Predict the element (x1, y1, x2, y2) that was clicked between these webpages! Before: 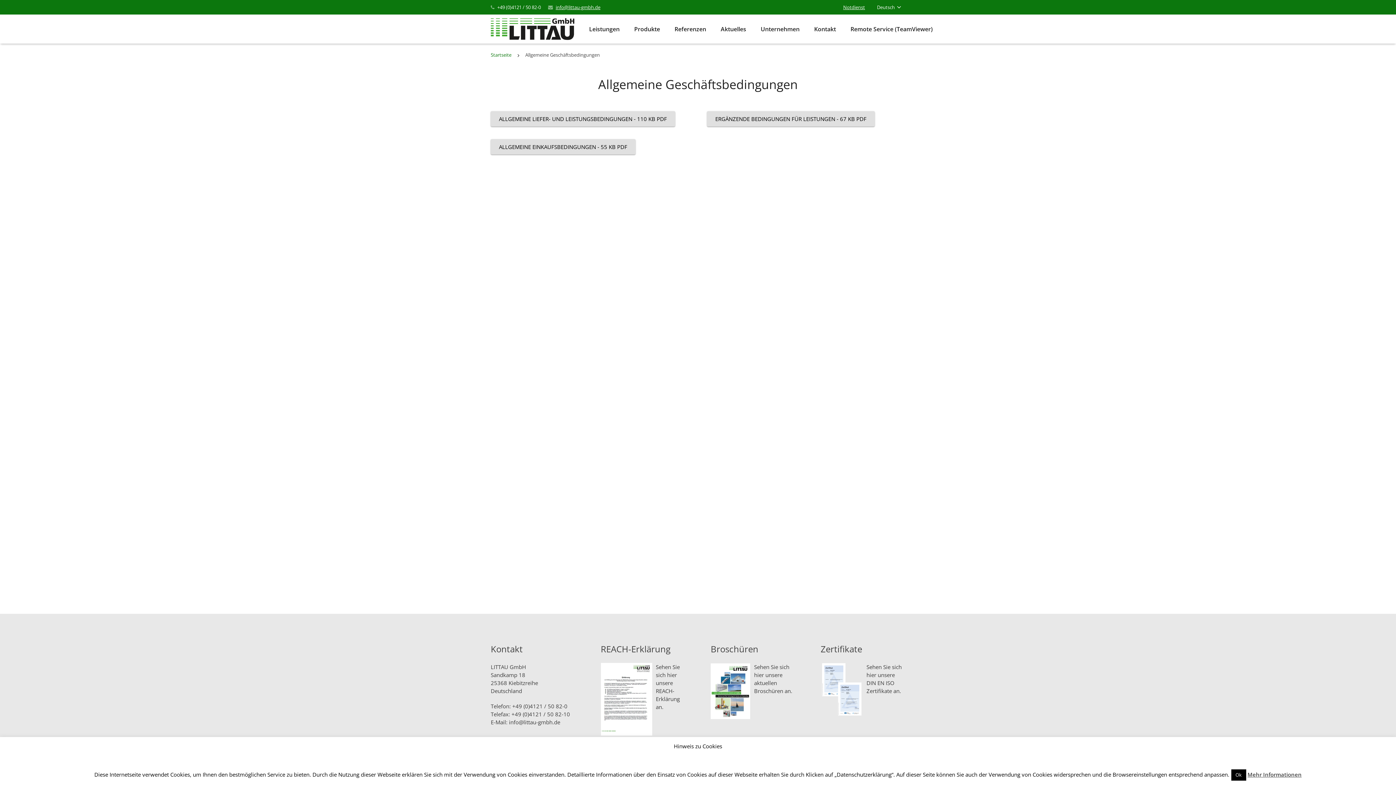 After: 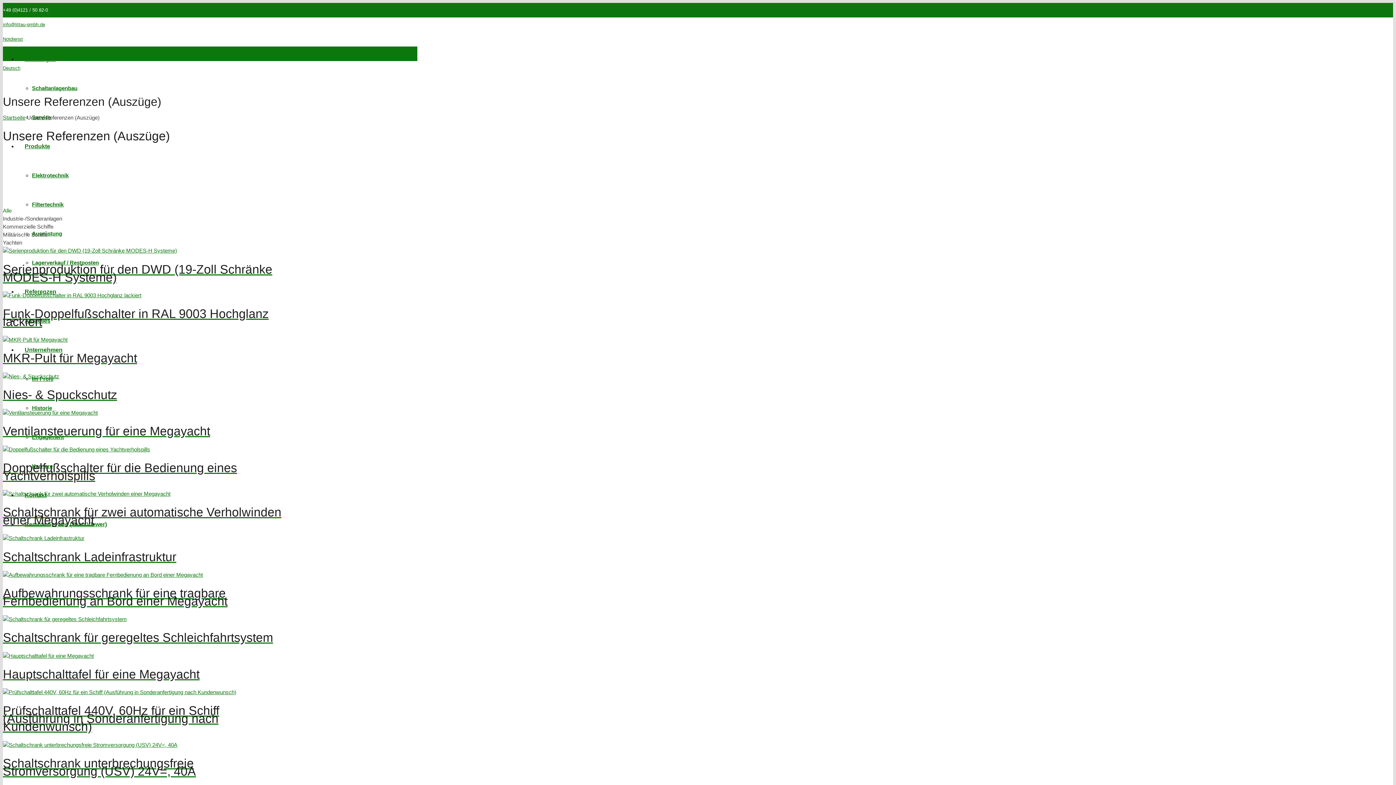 Action: bbox: (667, 14, 713, 43) label: Referenzen